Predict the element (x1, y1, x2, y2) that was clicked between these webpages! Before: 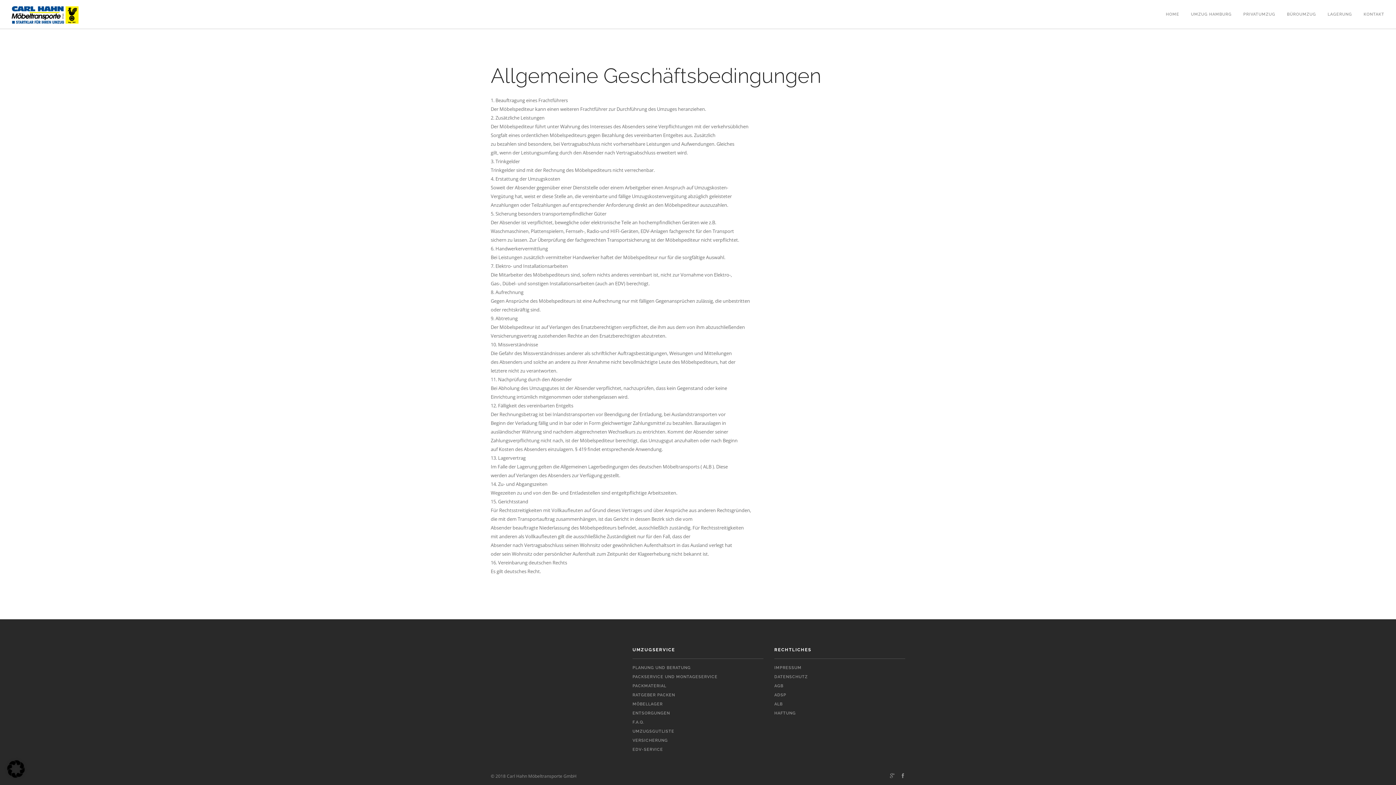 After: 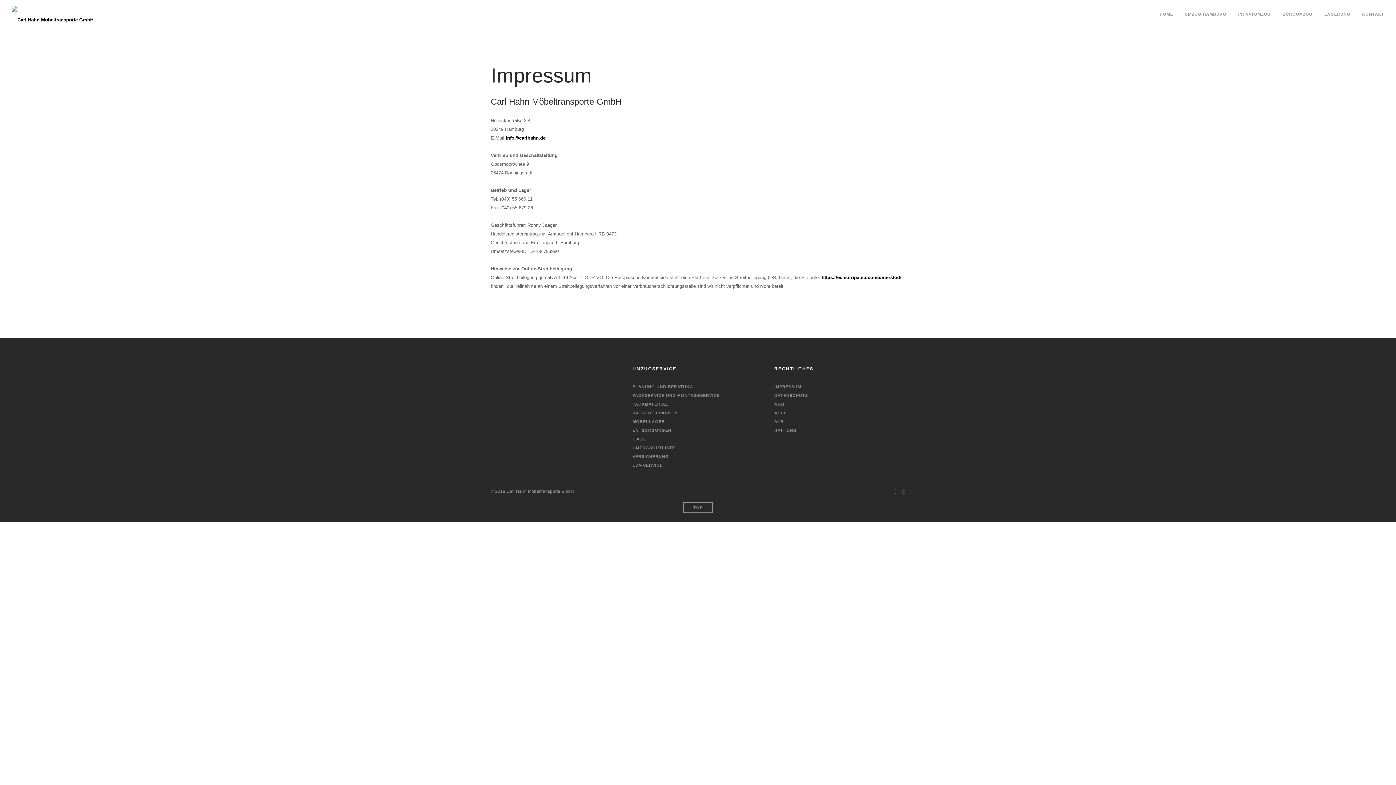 Action: bbox: (774, 665, 801, 670) label: IMPRESSUM